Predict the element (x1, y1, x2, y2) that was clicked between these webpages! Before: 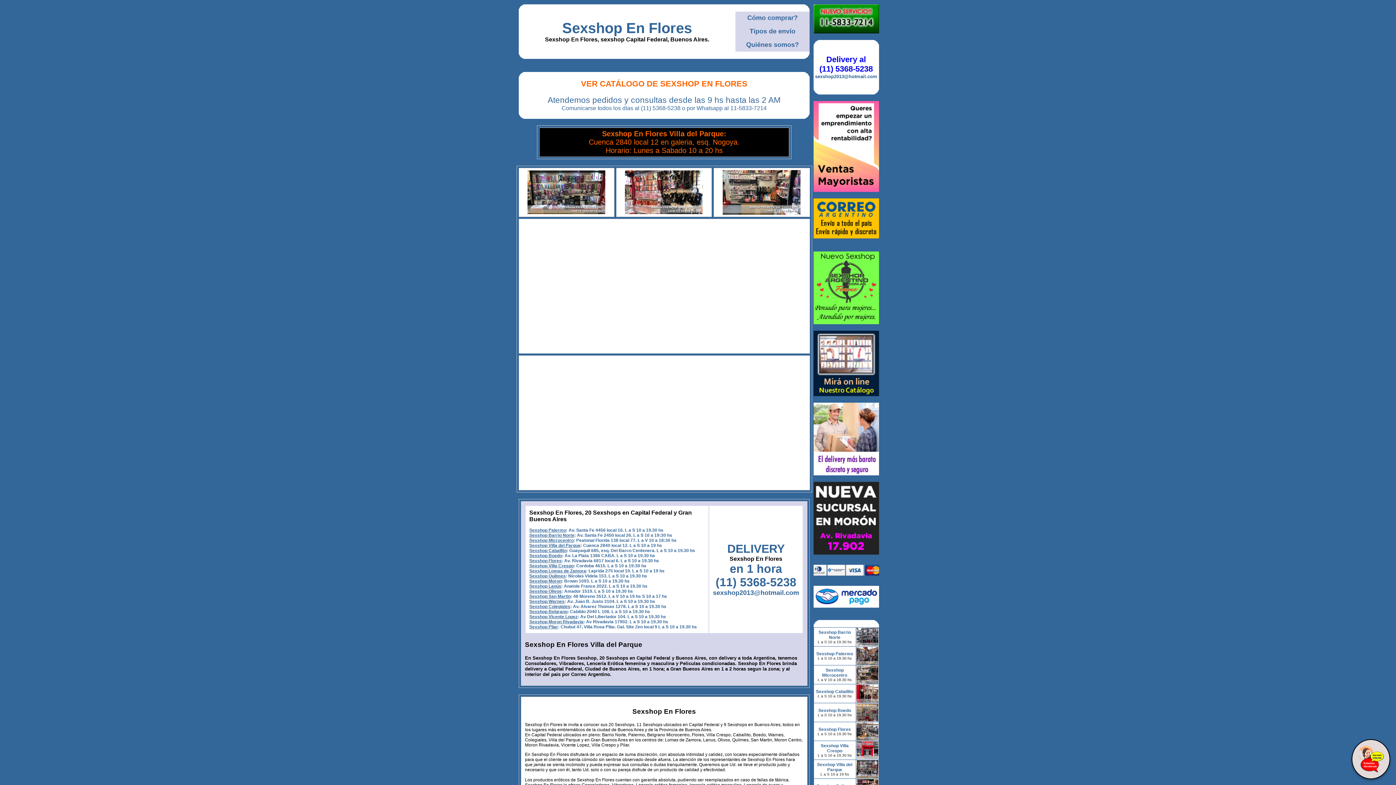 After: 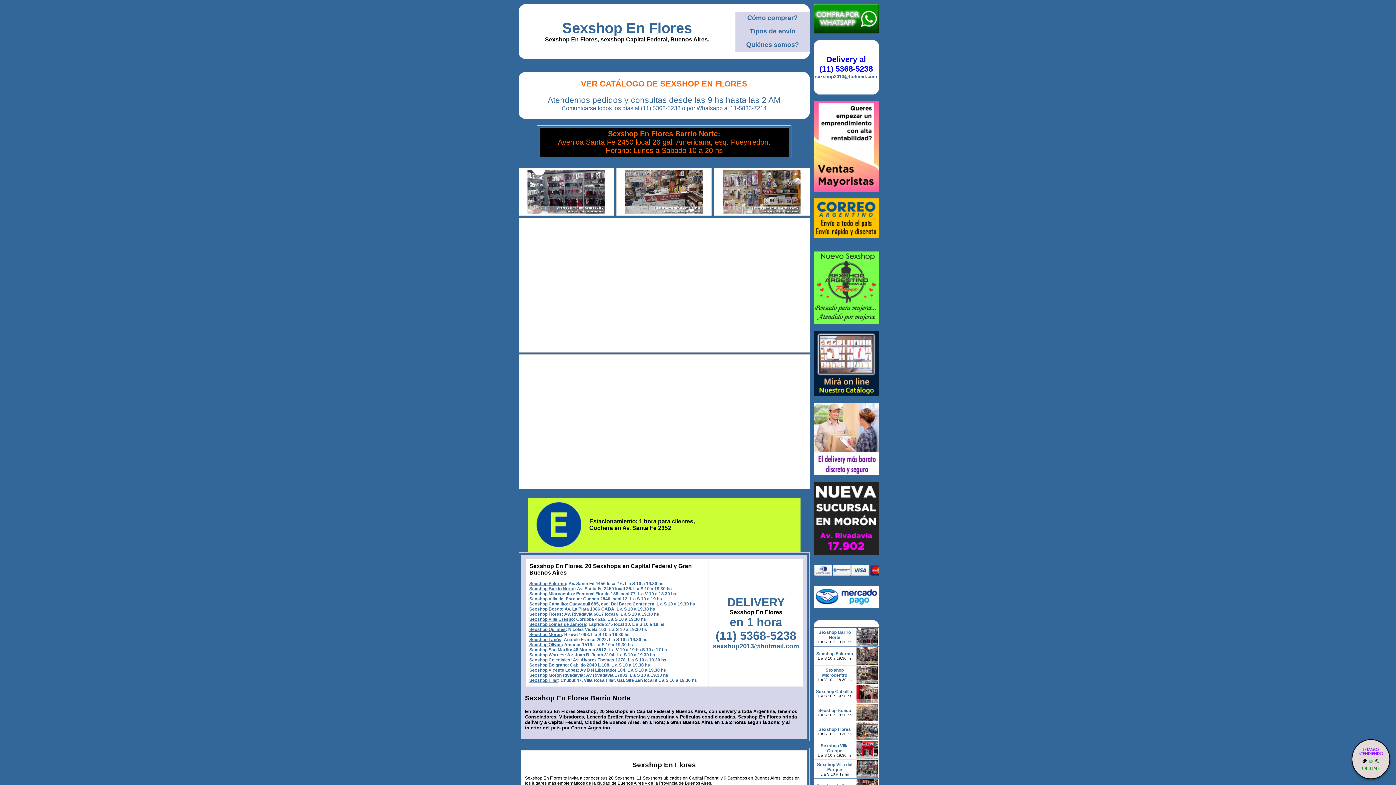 Action: bbox: (529, 533, 574, 538) label: Sexshop Barrio Norte